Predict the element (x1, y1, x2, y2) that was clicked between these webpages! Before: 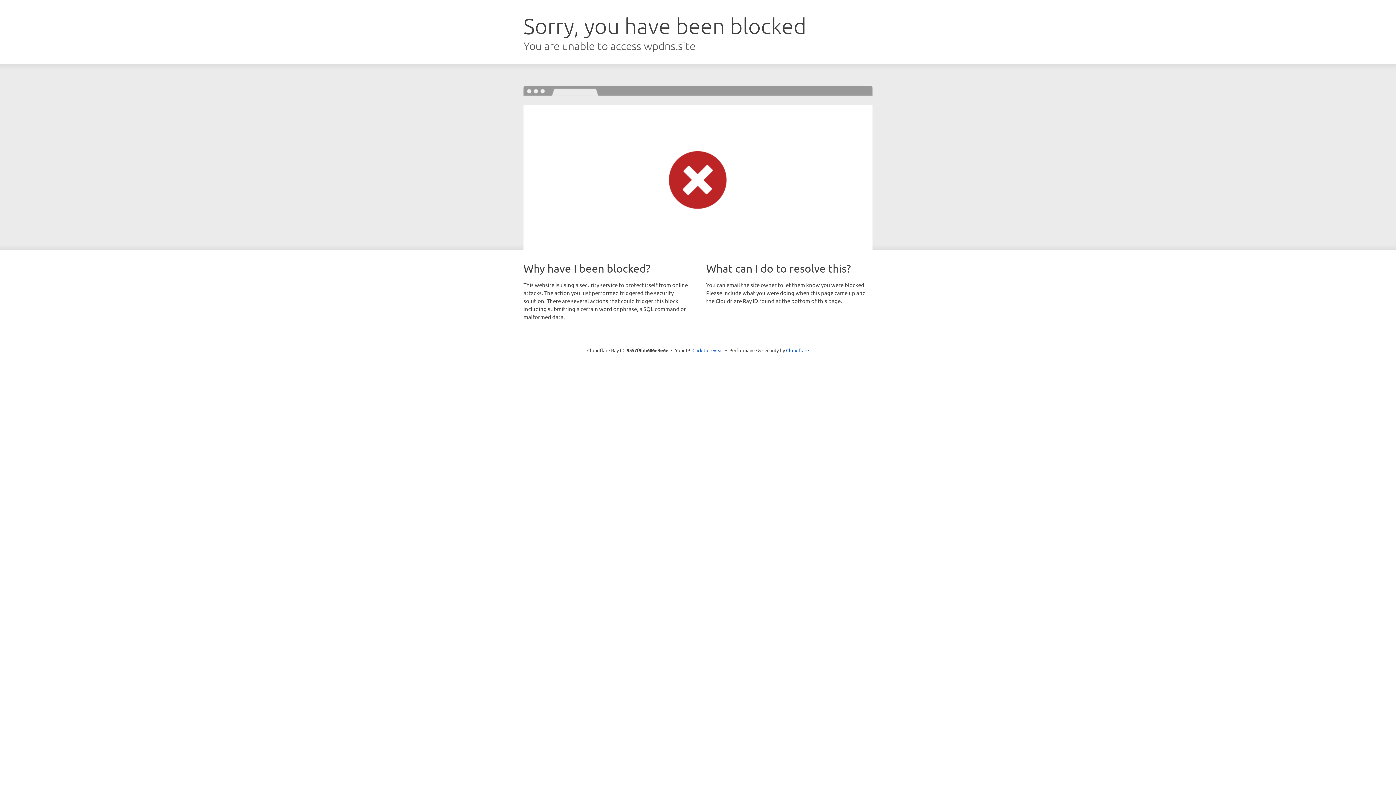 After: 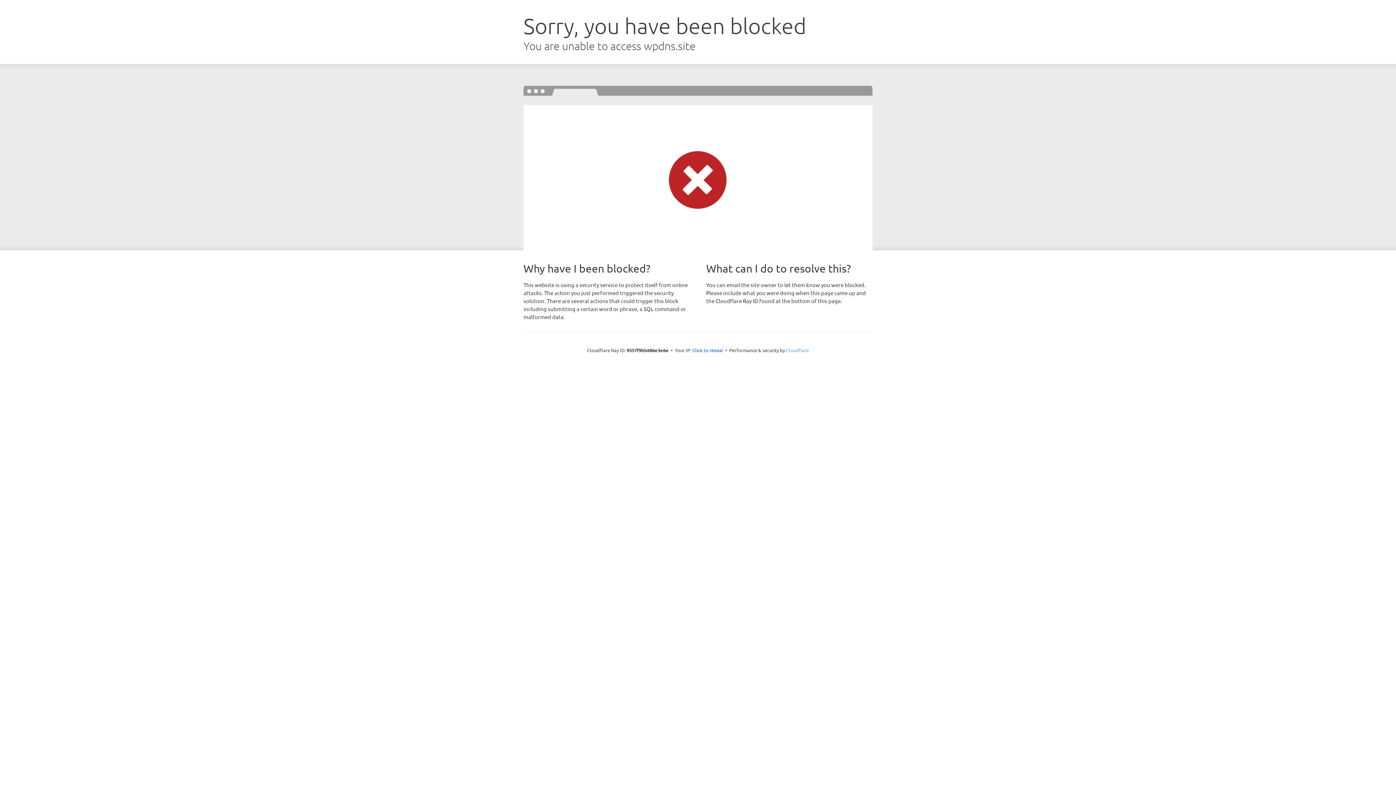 Action: bbox: (786, 347, 809, 353) label: Cloudflare